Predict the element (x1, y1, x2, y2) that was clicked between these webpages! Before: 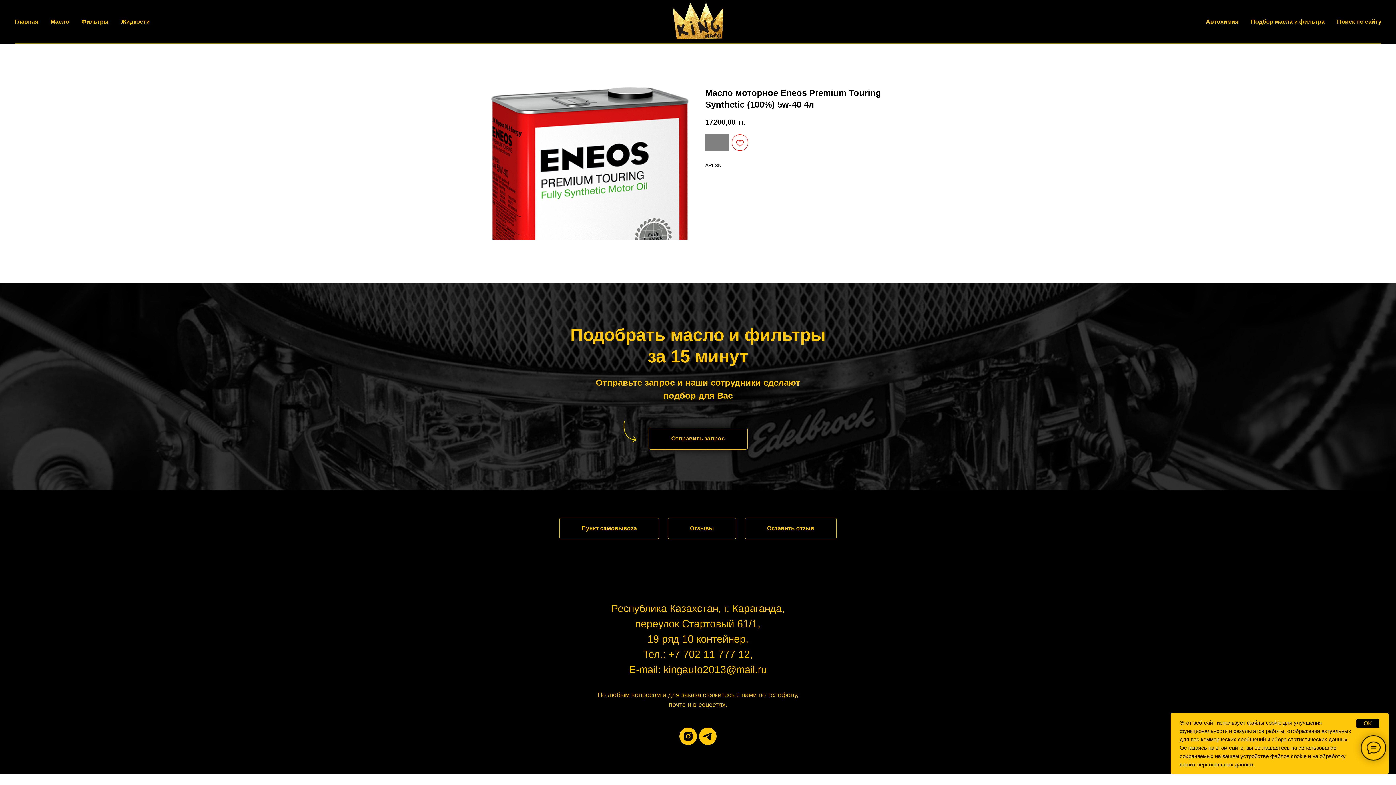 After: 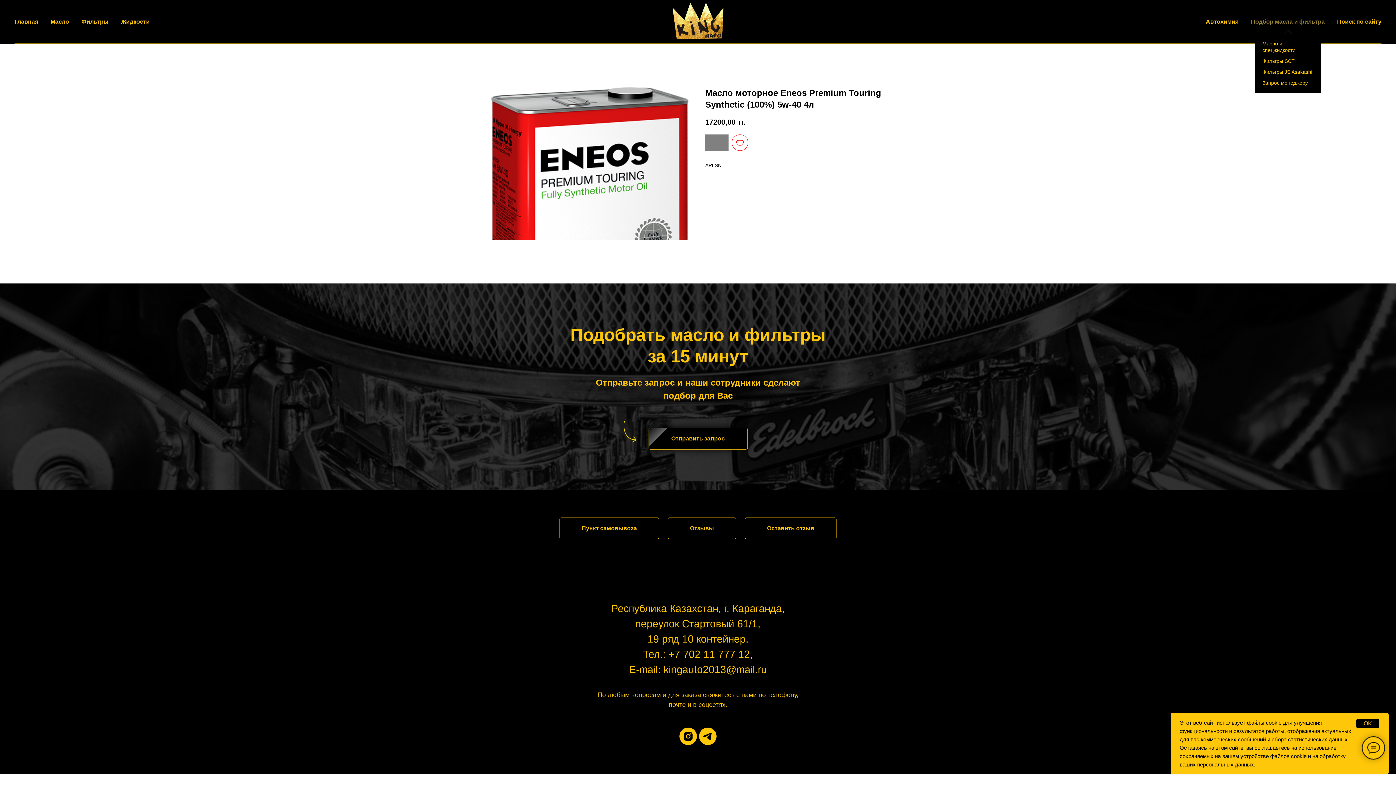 Action: bbox: (1251, 18, 1325, 24) label: Подбор масла и фильтра